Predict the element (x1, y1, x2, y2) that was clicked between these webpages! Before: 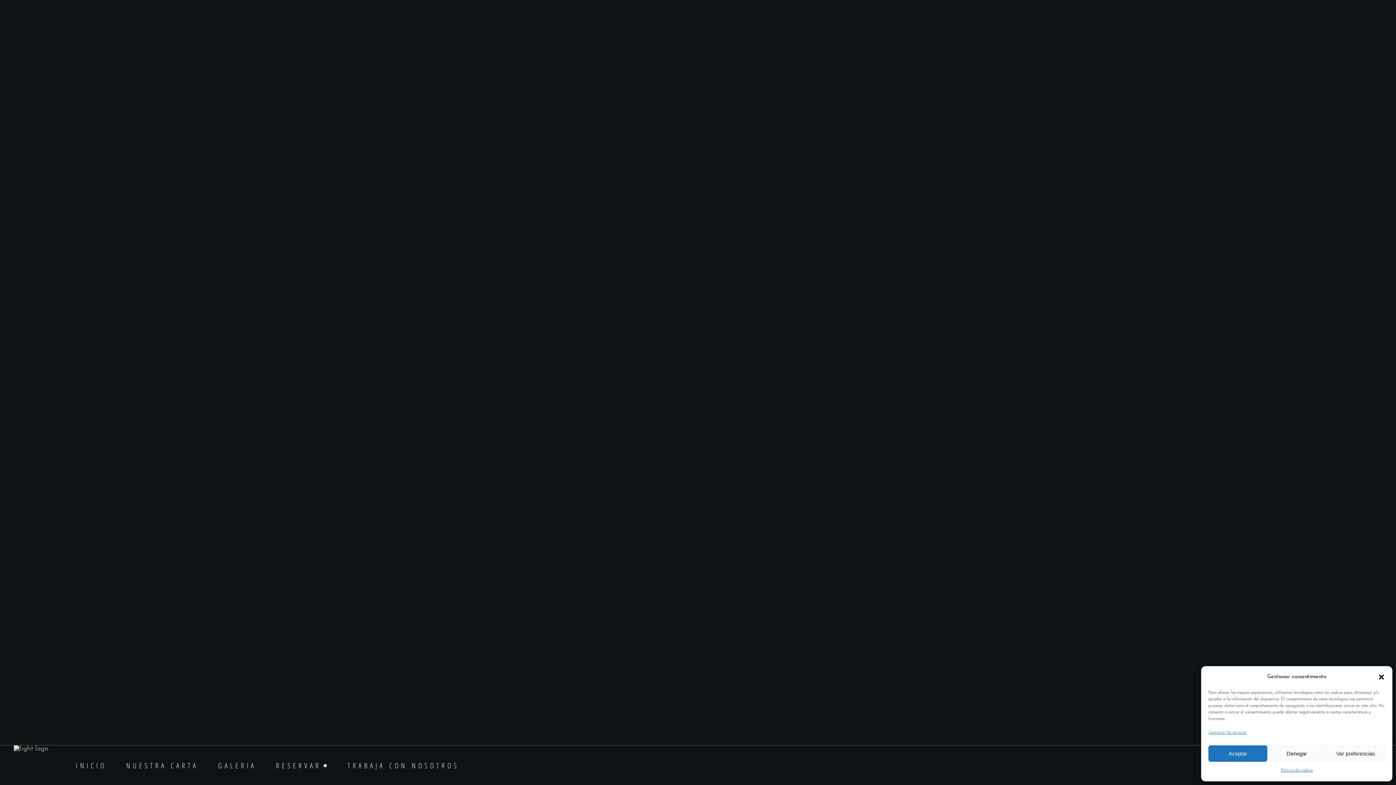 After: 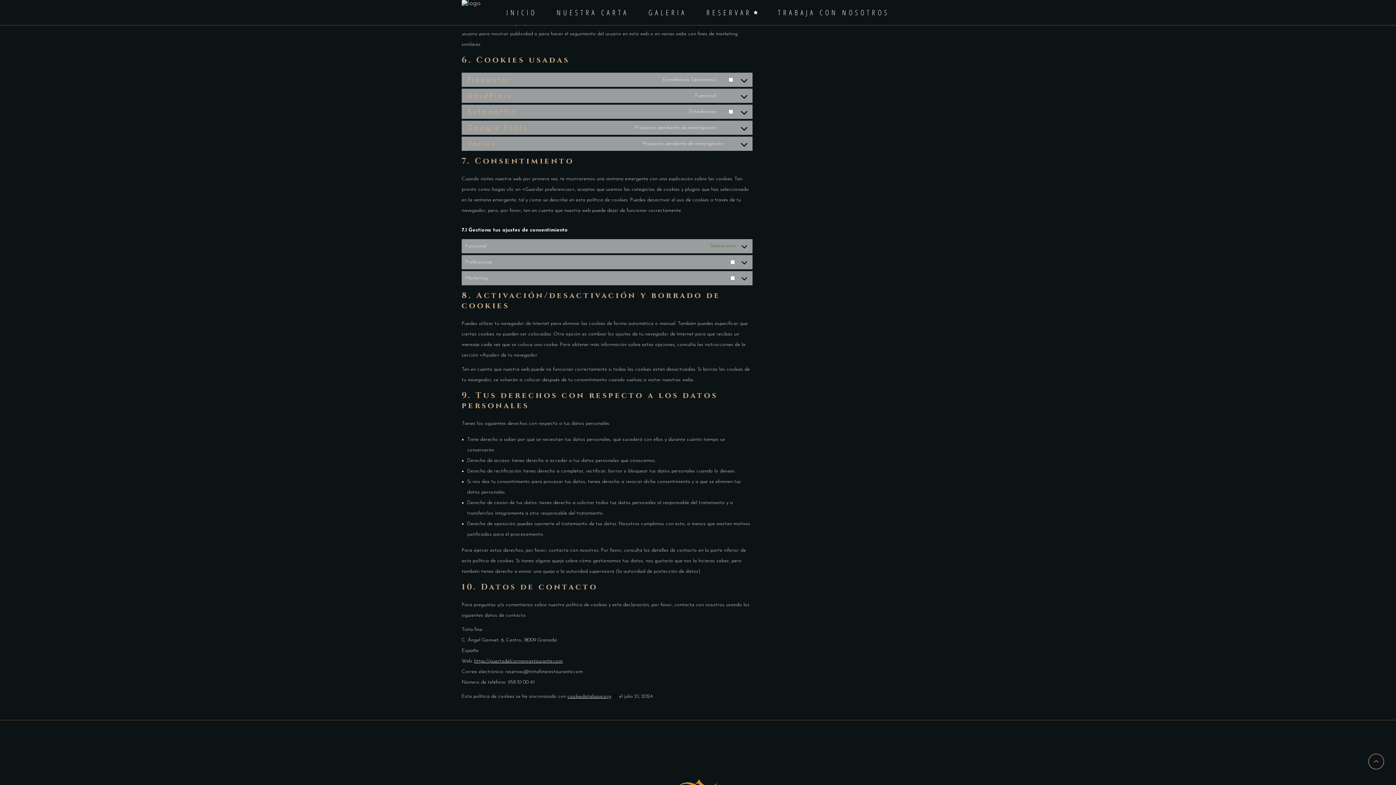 Action: label: Gestionar los servicios bbox: (1208, 728, 1246, 738)